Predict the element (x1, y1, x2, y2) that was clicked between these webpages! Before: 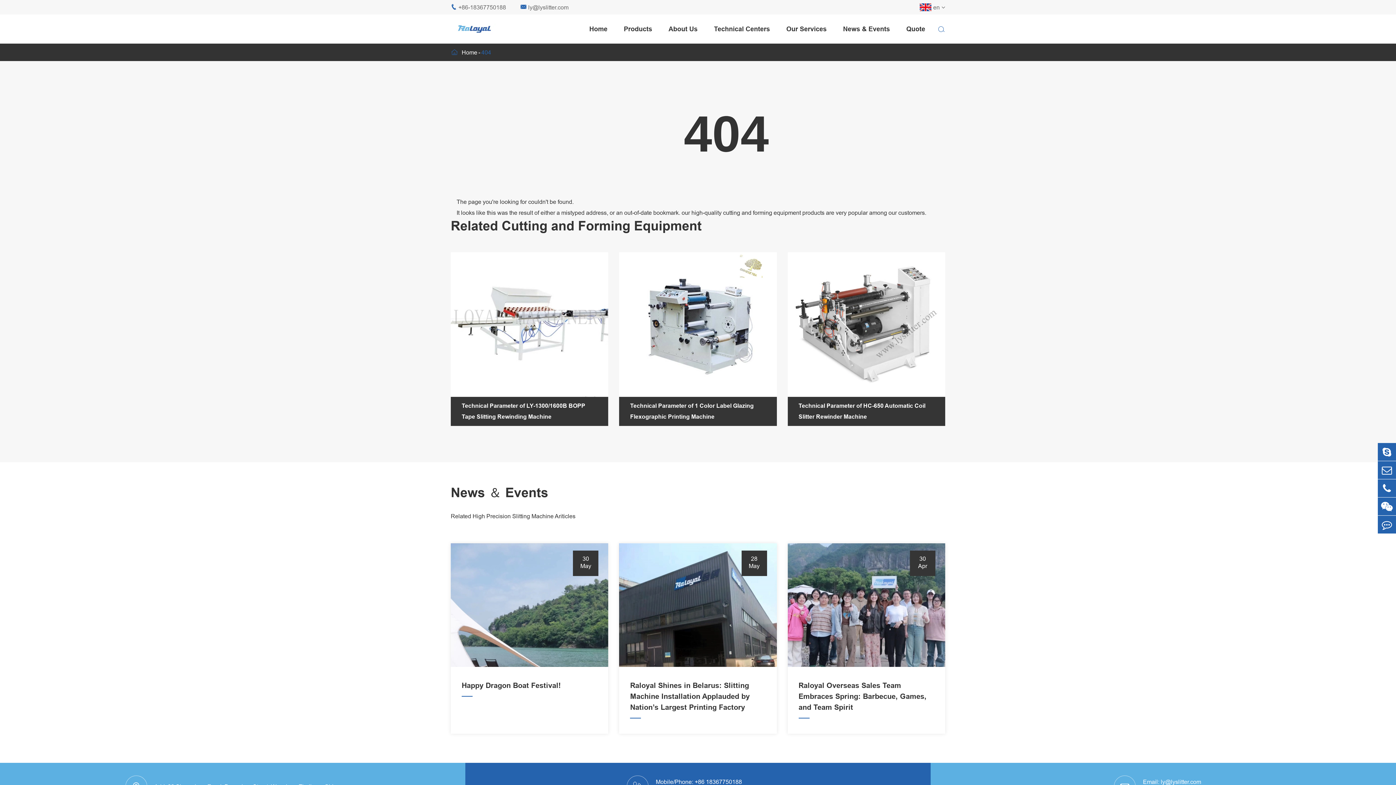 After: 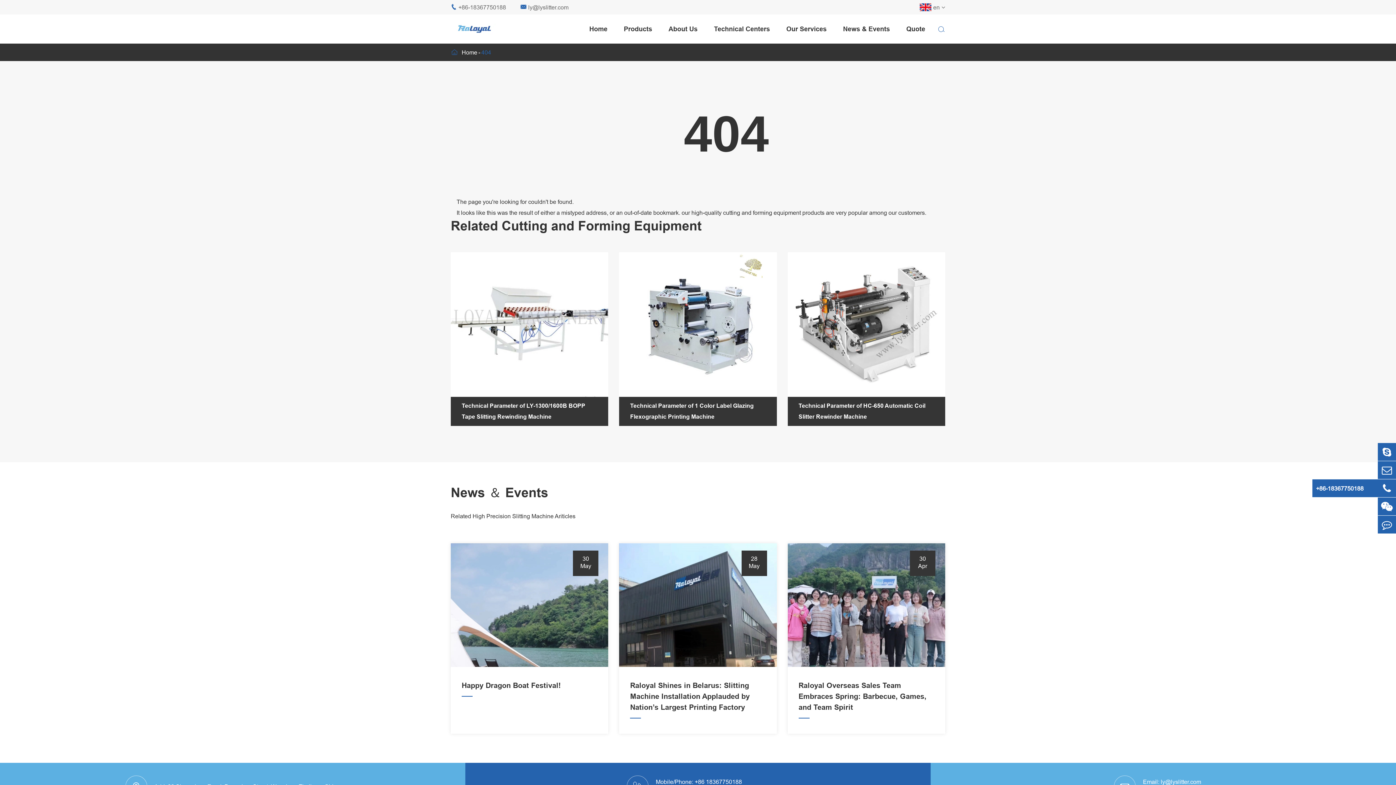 Action: bbox: (1378, 479, 1396, 497)